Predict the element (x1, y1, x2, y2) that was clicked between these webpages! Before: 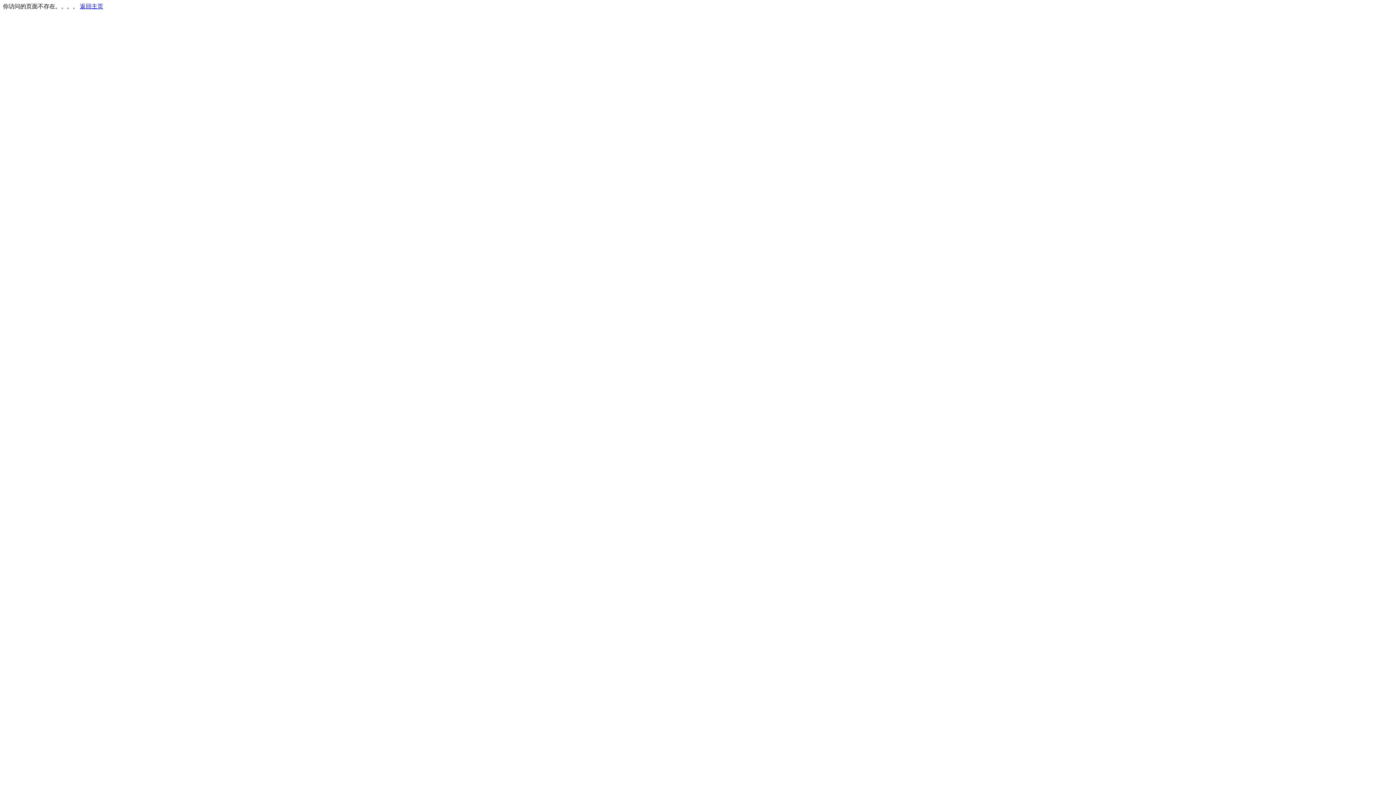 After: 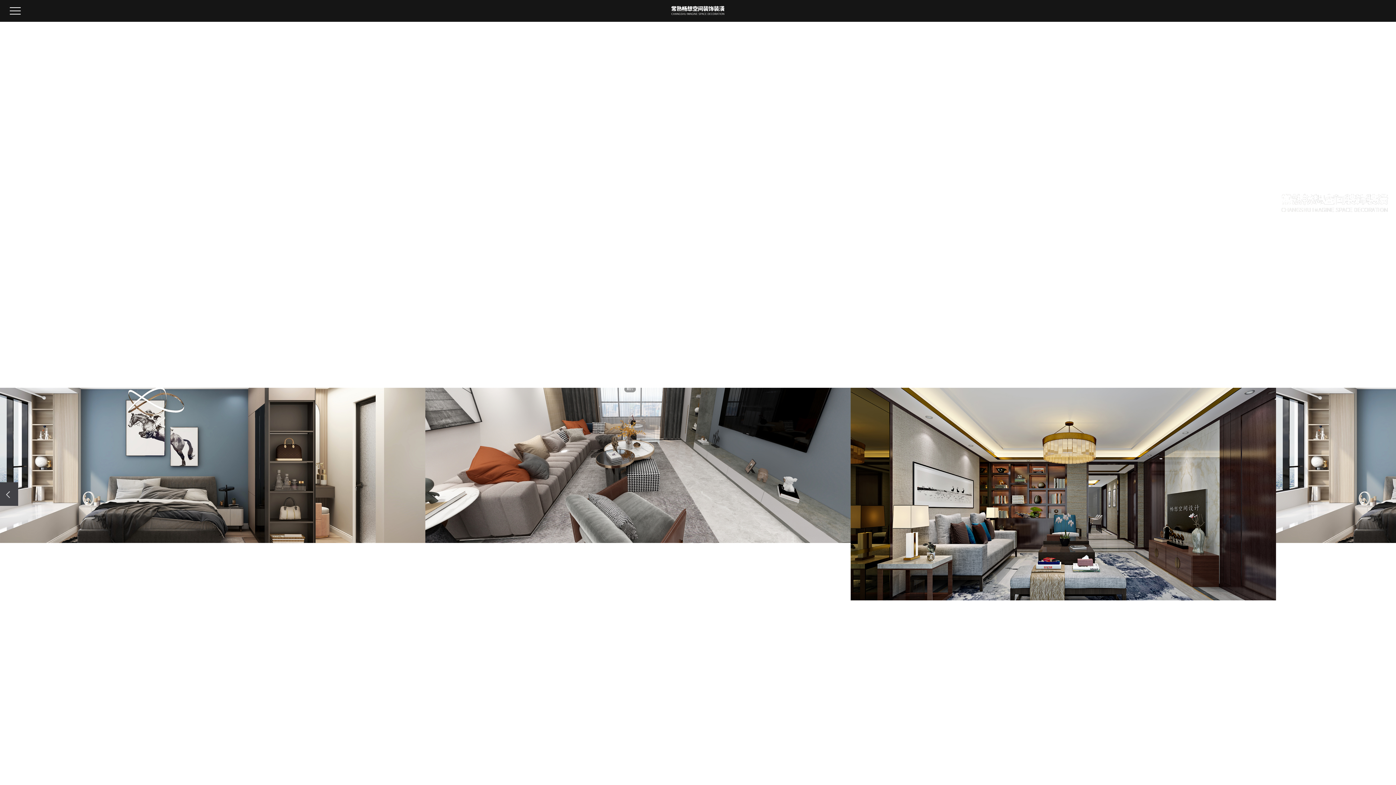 Action: bbox: (80, 3, 103, 9) label: 返回主页